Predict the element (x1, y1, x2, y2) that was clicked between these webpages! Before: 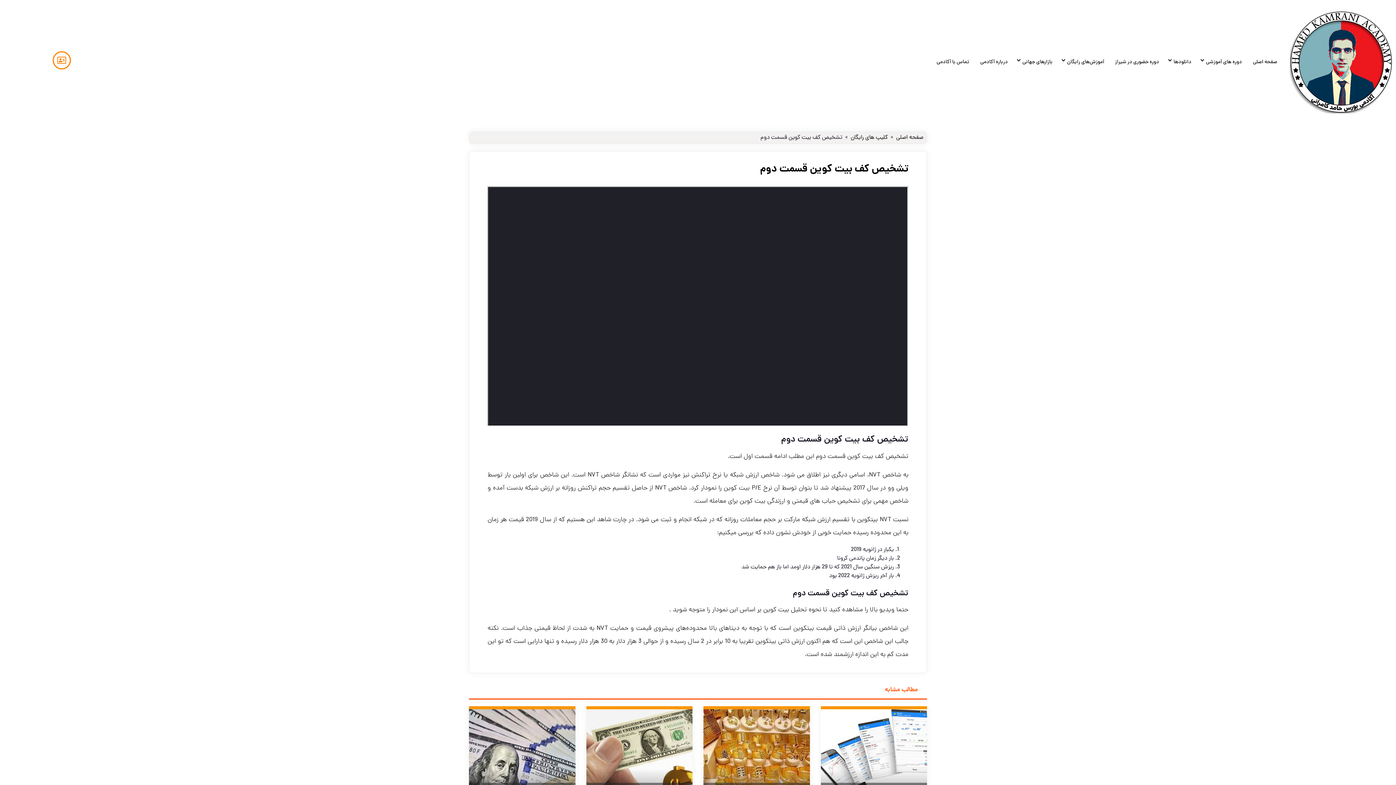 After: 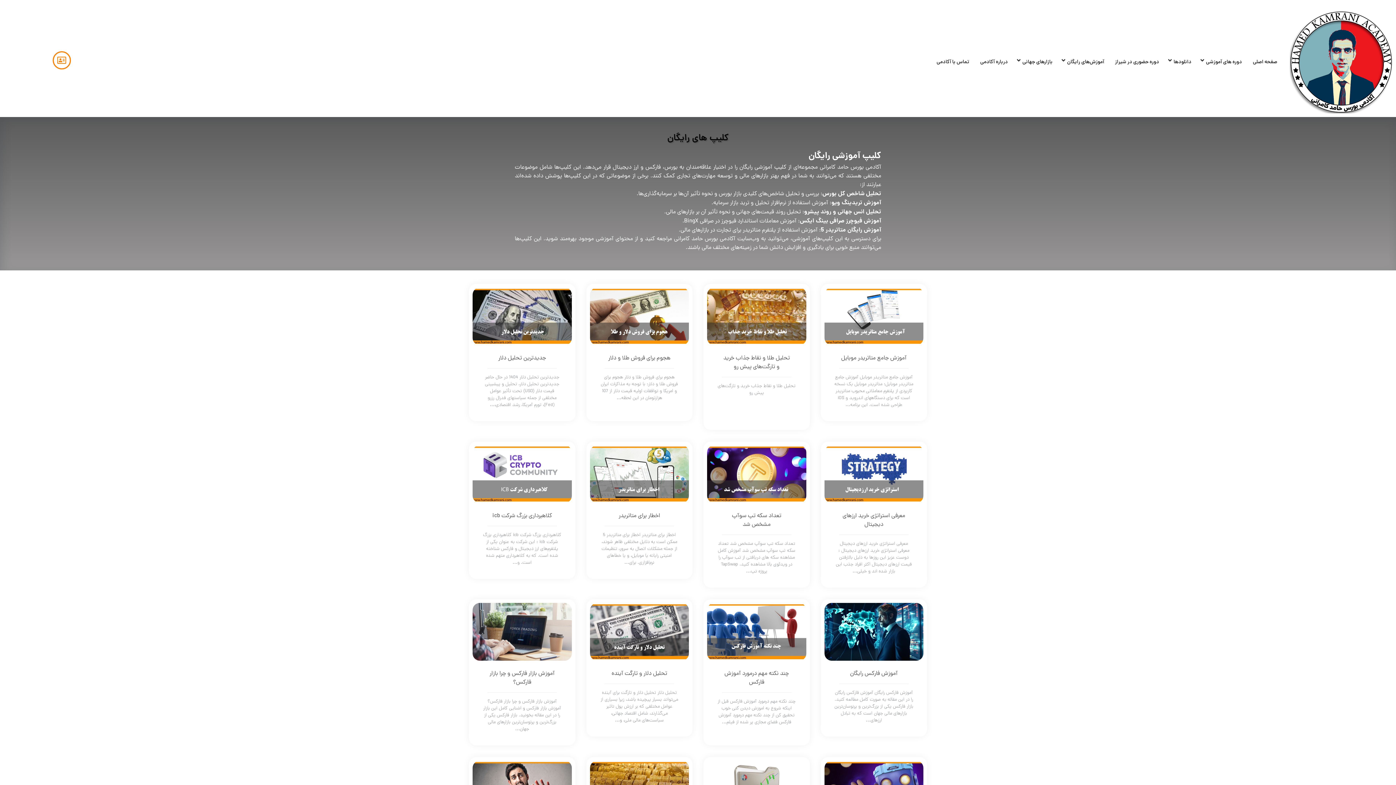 Action: label: کلیپ های رایگان bbox: (850, 133, 888, 142)